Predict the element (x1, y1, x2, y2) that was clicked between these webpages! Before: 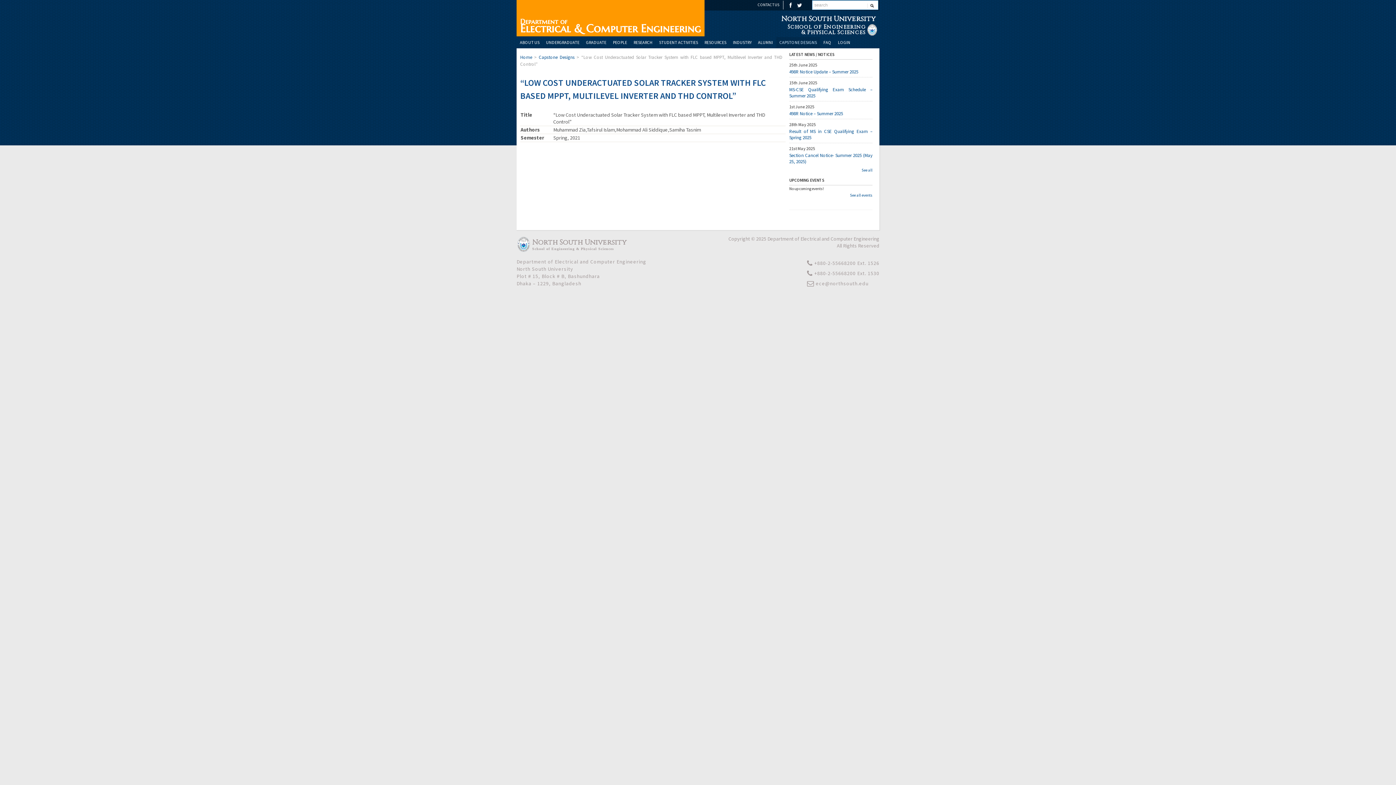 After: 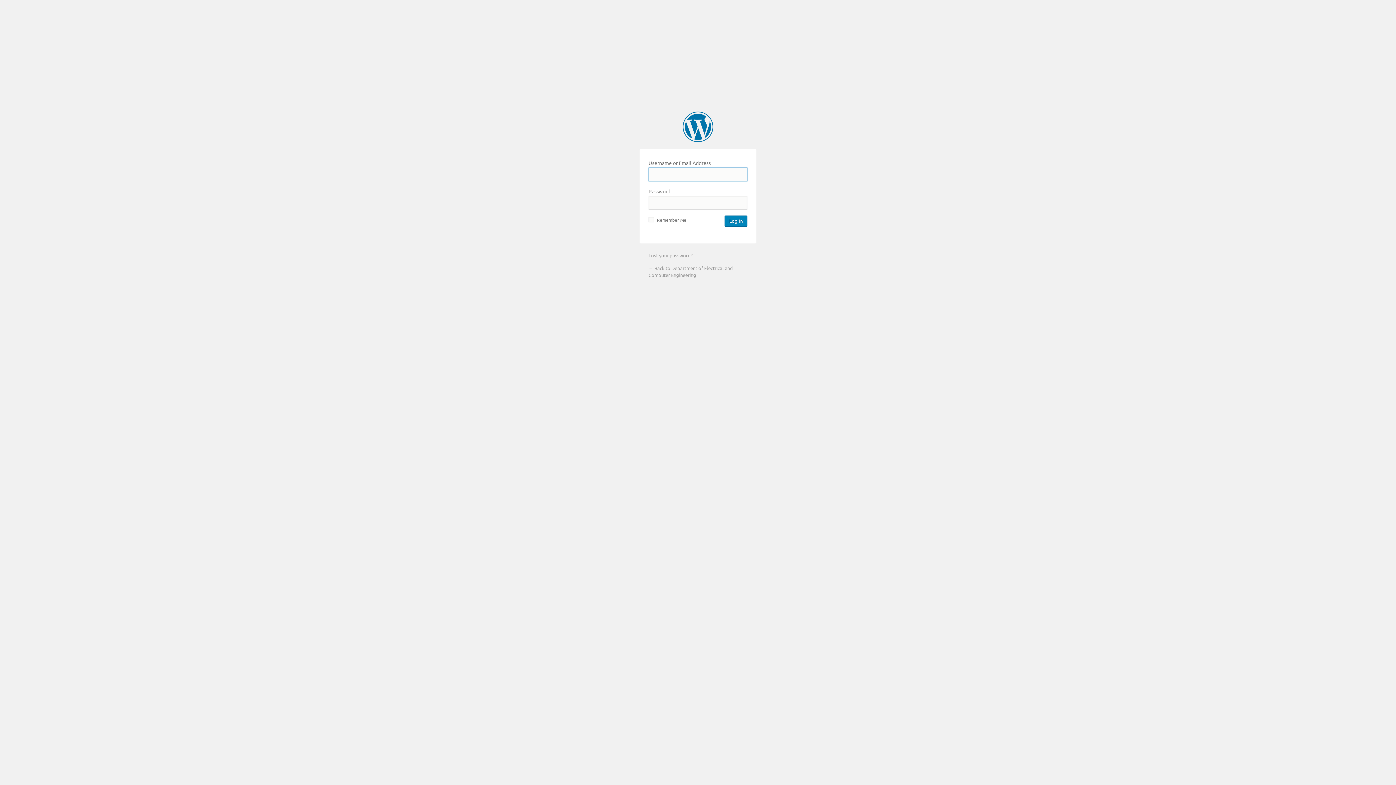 Action: bbox: (834, 37, 853, 48) label: LOGIN